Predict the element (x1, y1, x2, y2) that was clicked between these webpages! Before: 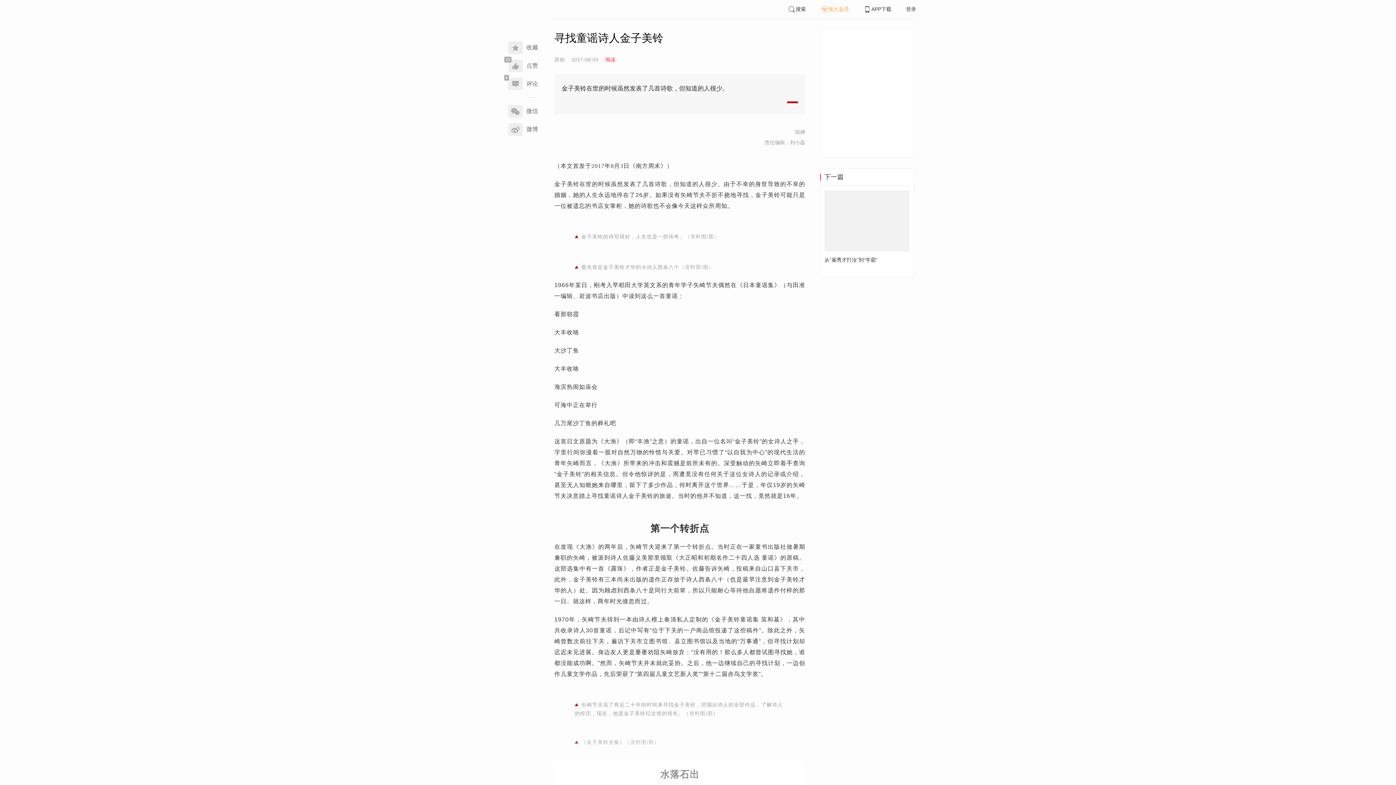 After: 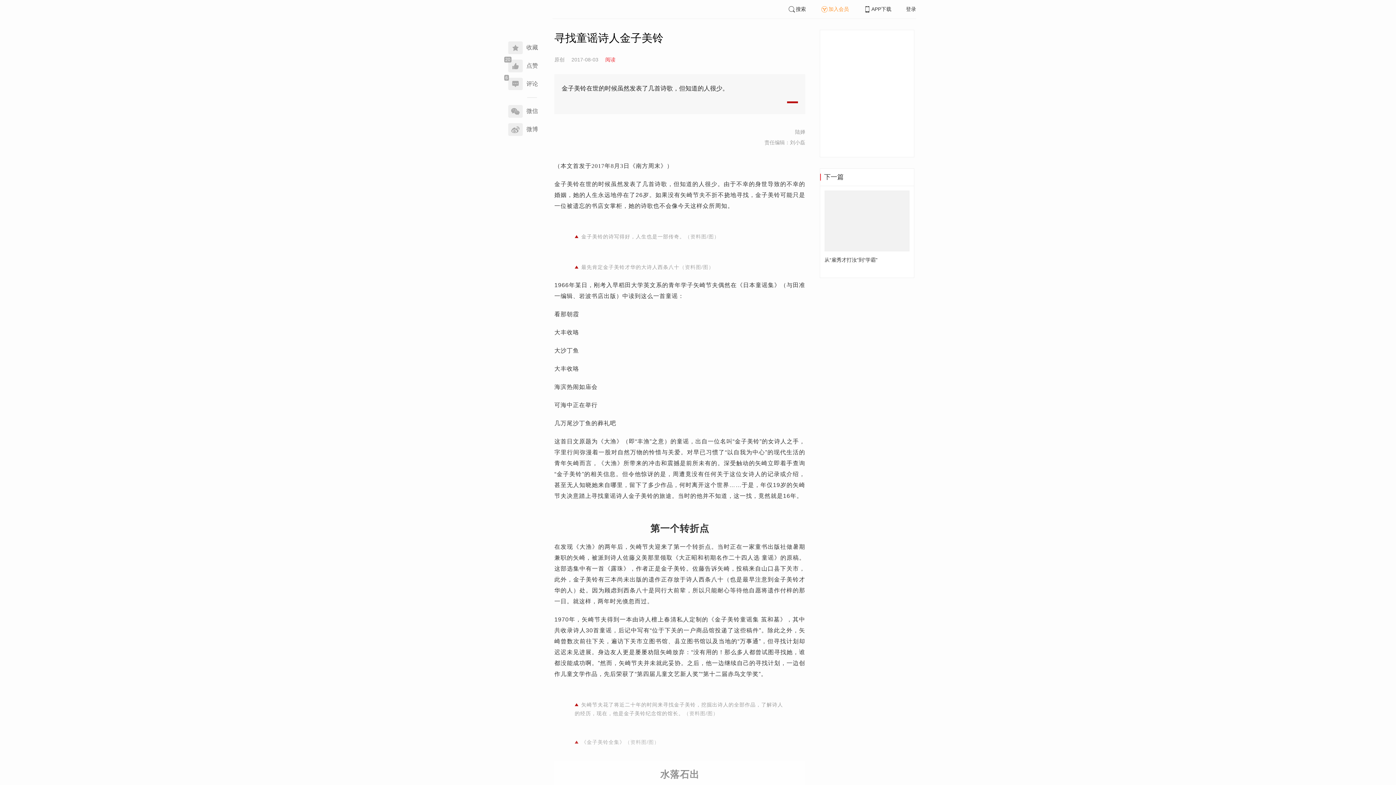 Action: bbox: (906, 6, 916, 12) label: 登录